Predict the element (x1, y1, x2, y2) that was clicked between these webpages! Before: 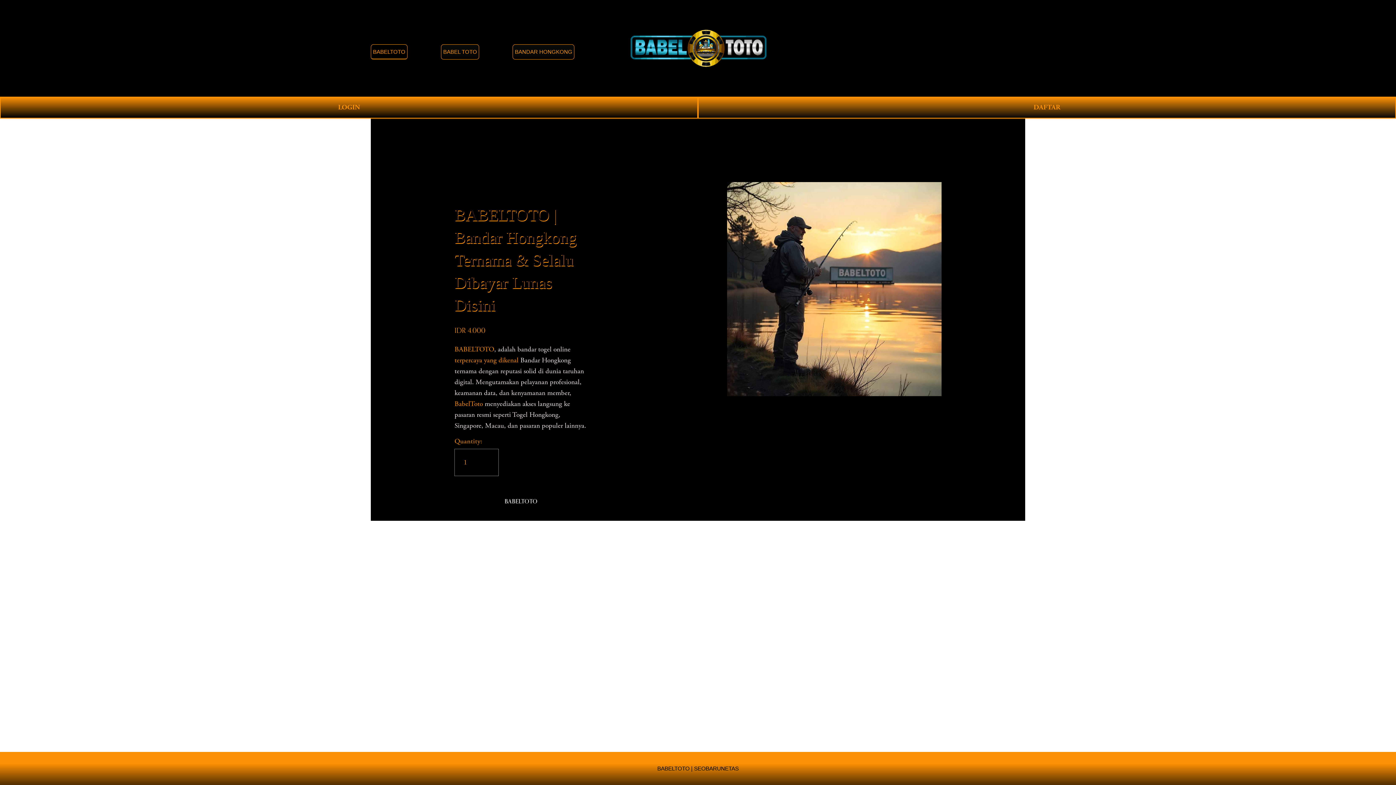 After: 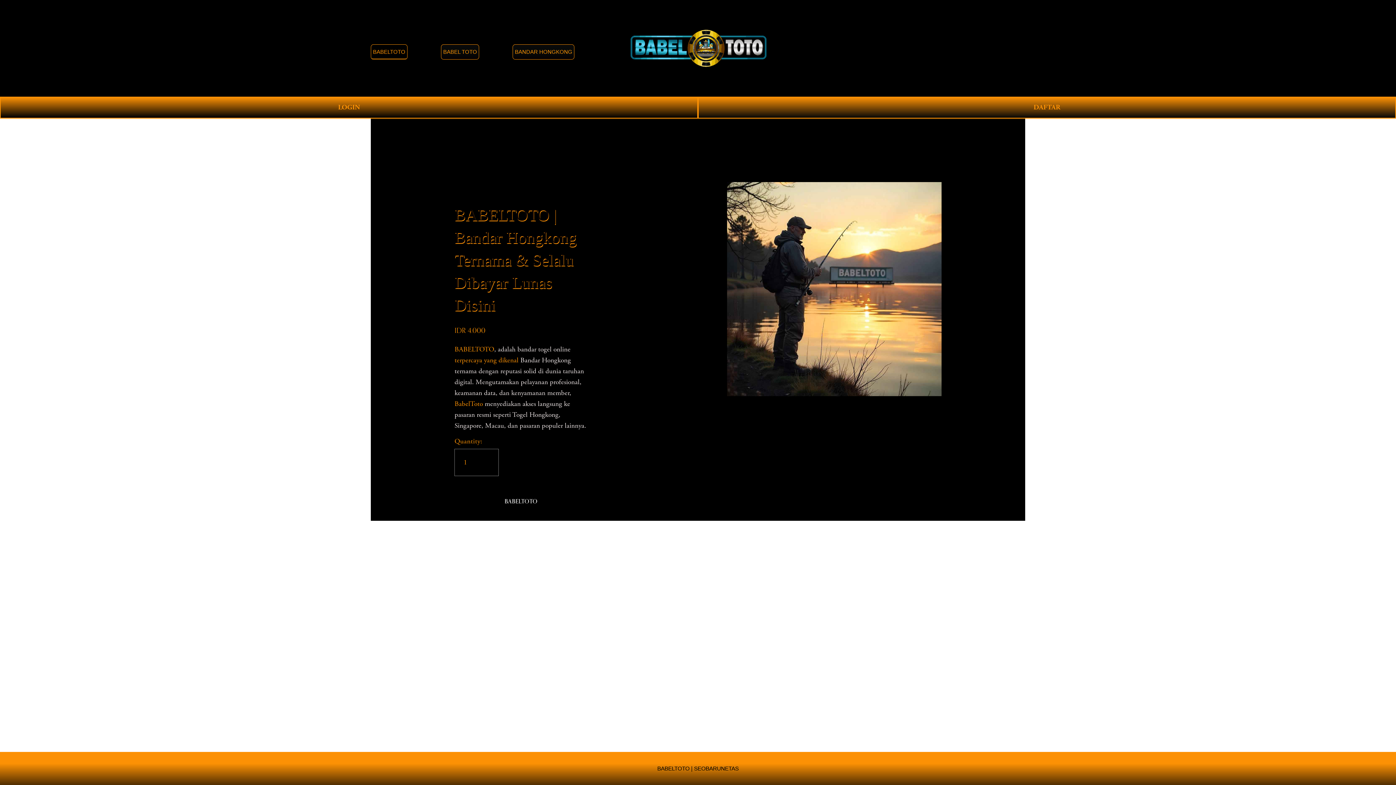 Action: bbox: (370, 44, 407, 59) label: BABELTOTO